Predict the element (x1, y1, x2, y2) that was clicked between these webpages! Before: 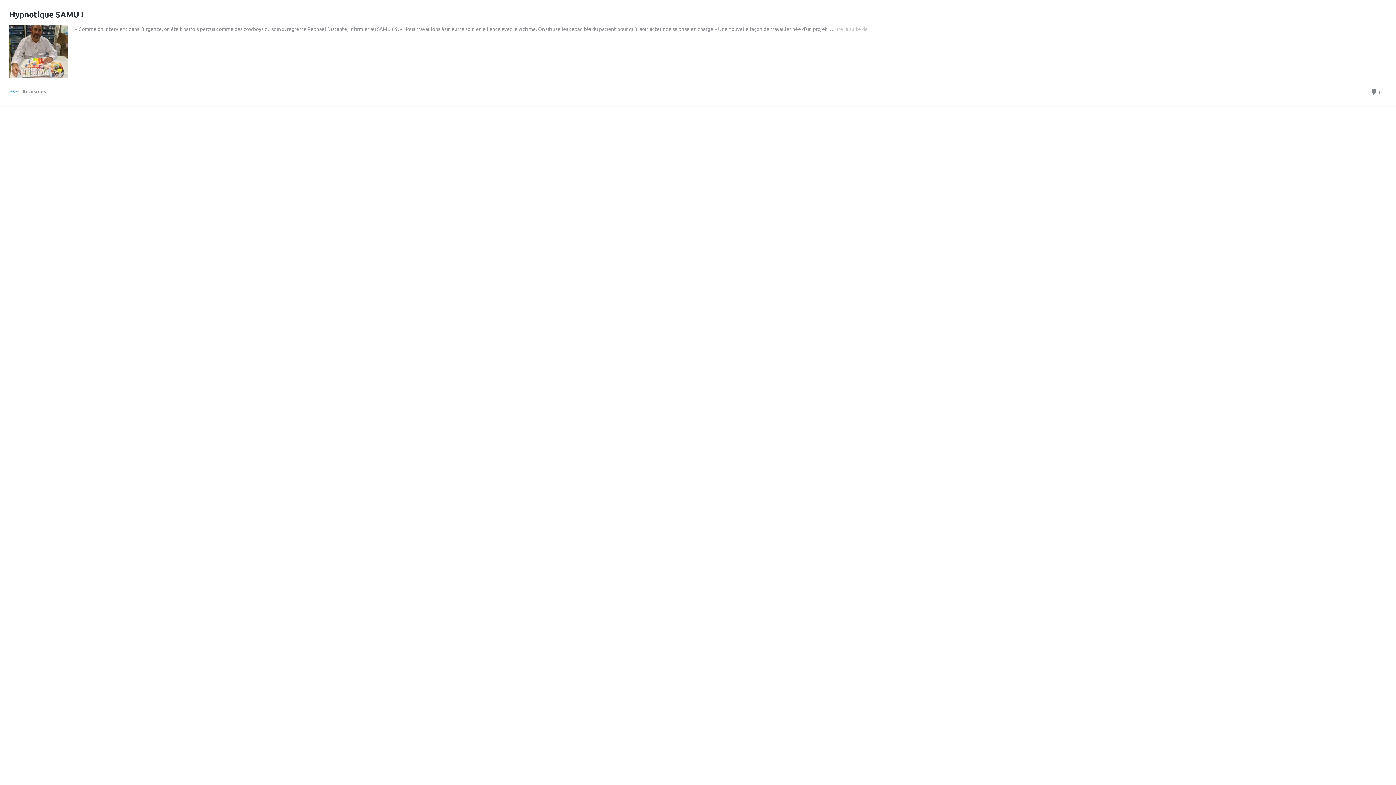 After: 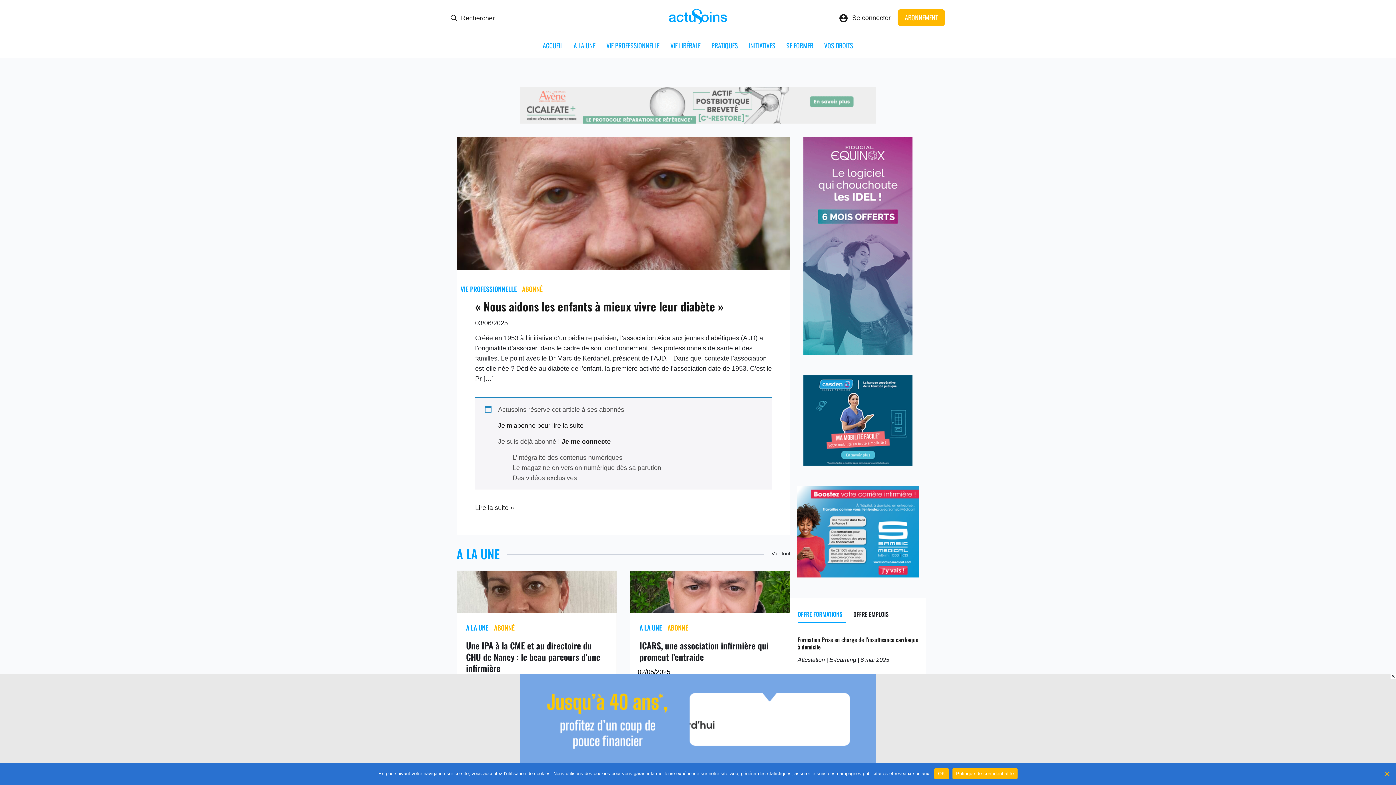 Action: label: Actusoins bbox: (9, 87, 46, 96)